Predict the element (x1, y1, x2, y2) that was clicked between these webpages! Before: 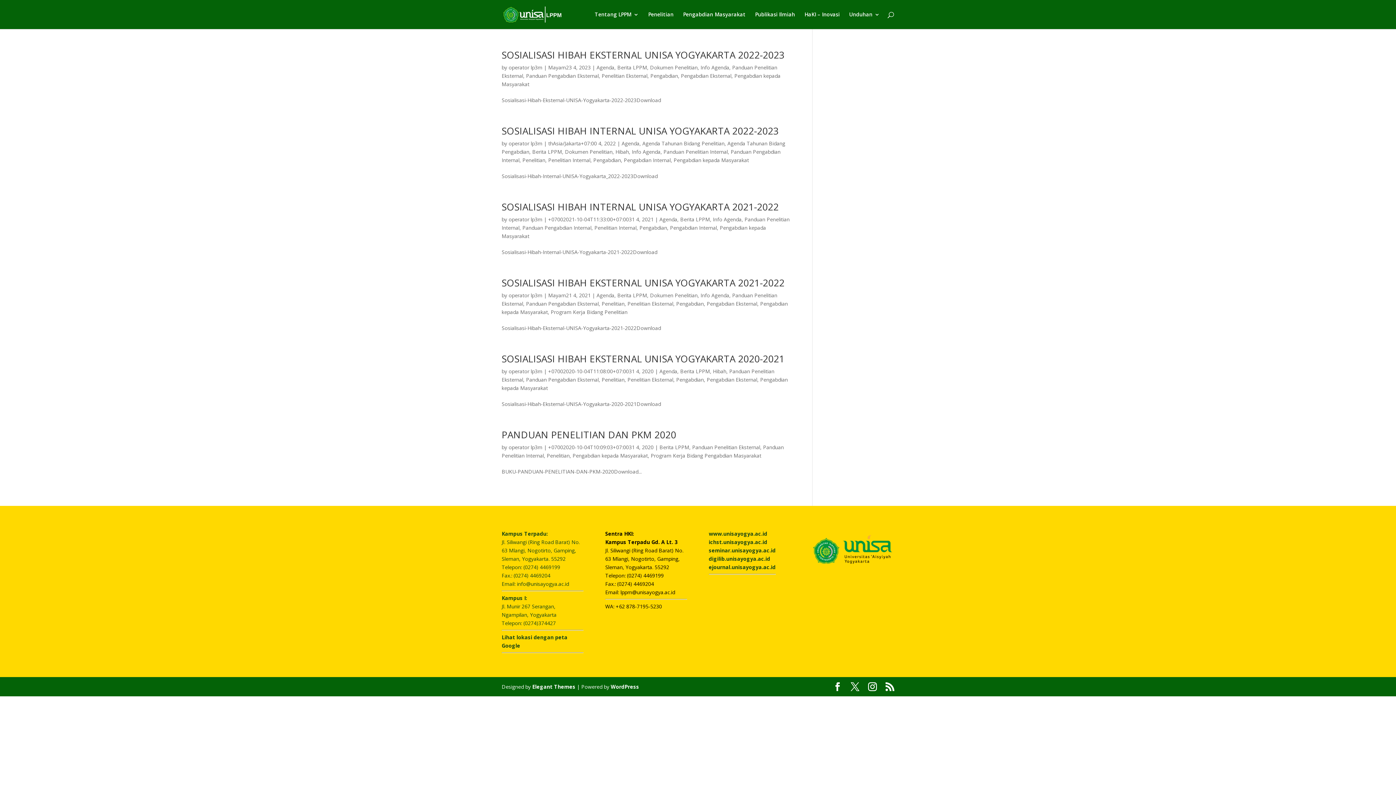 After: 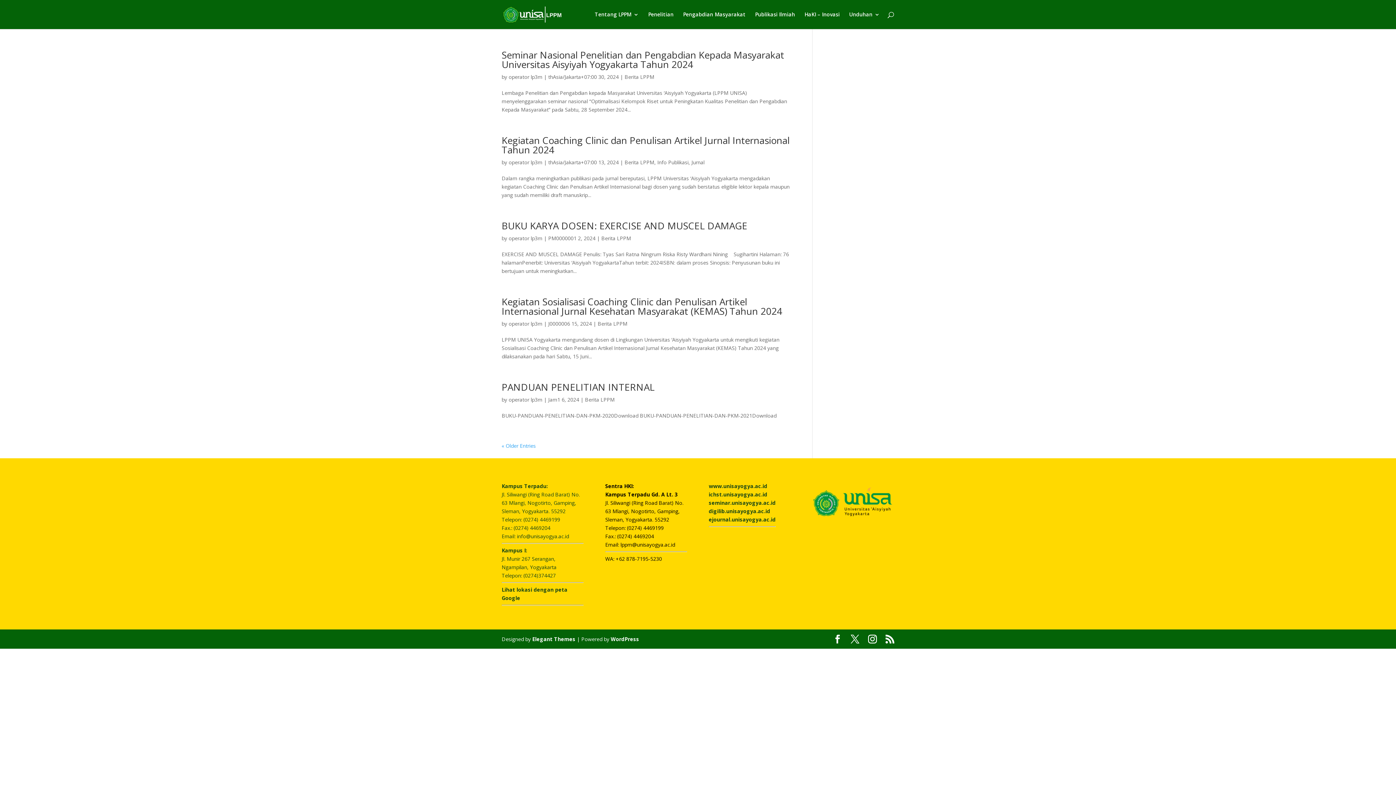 Action: label: operator lp3m bbox: (508, 368, 542, 374)